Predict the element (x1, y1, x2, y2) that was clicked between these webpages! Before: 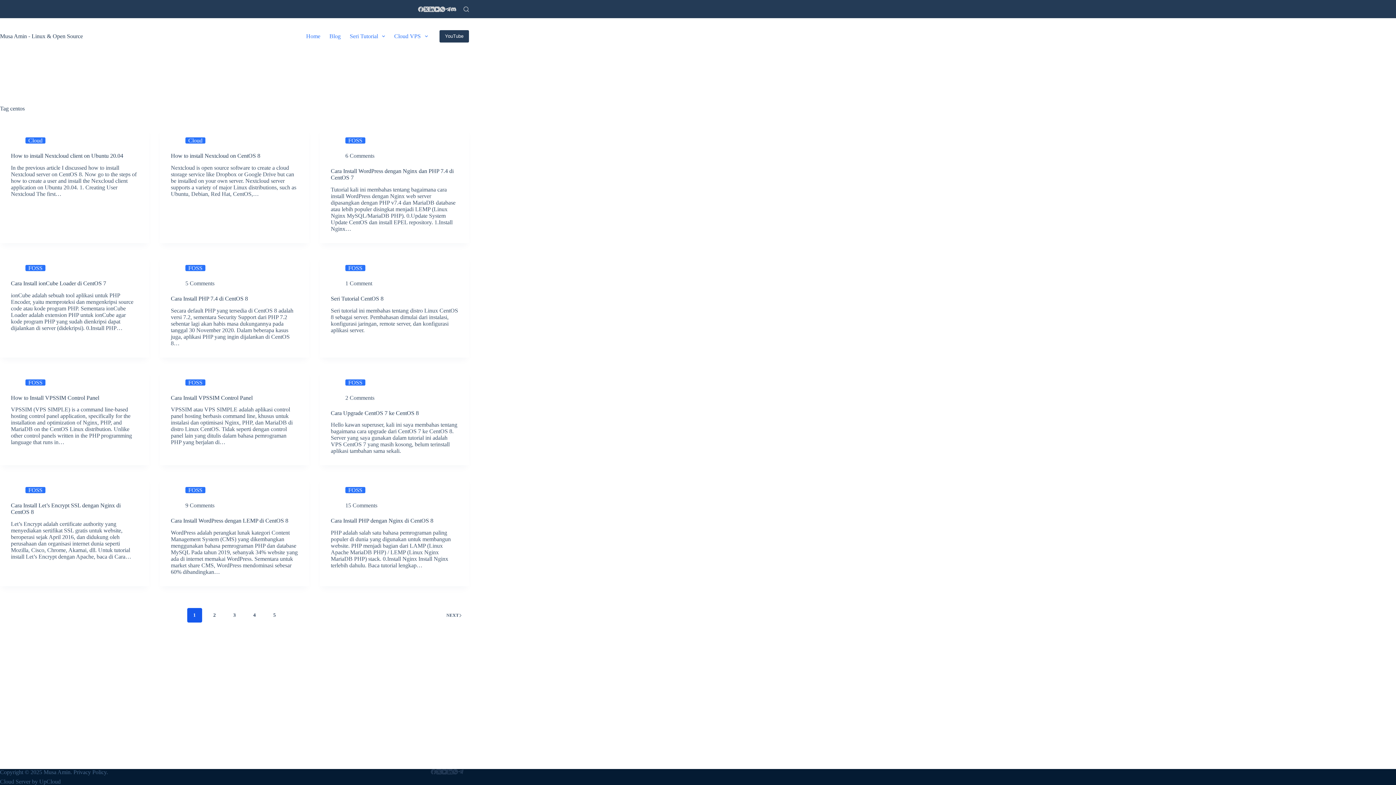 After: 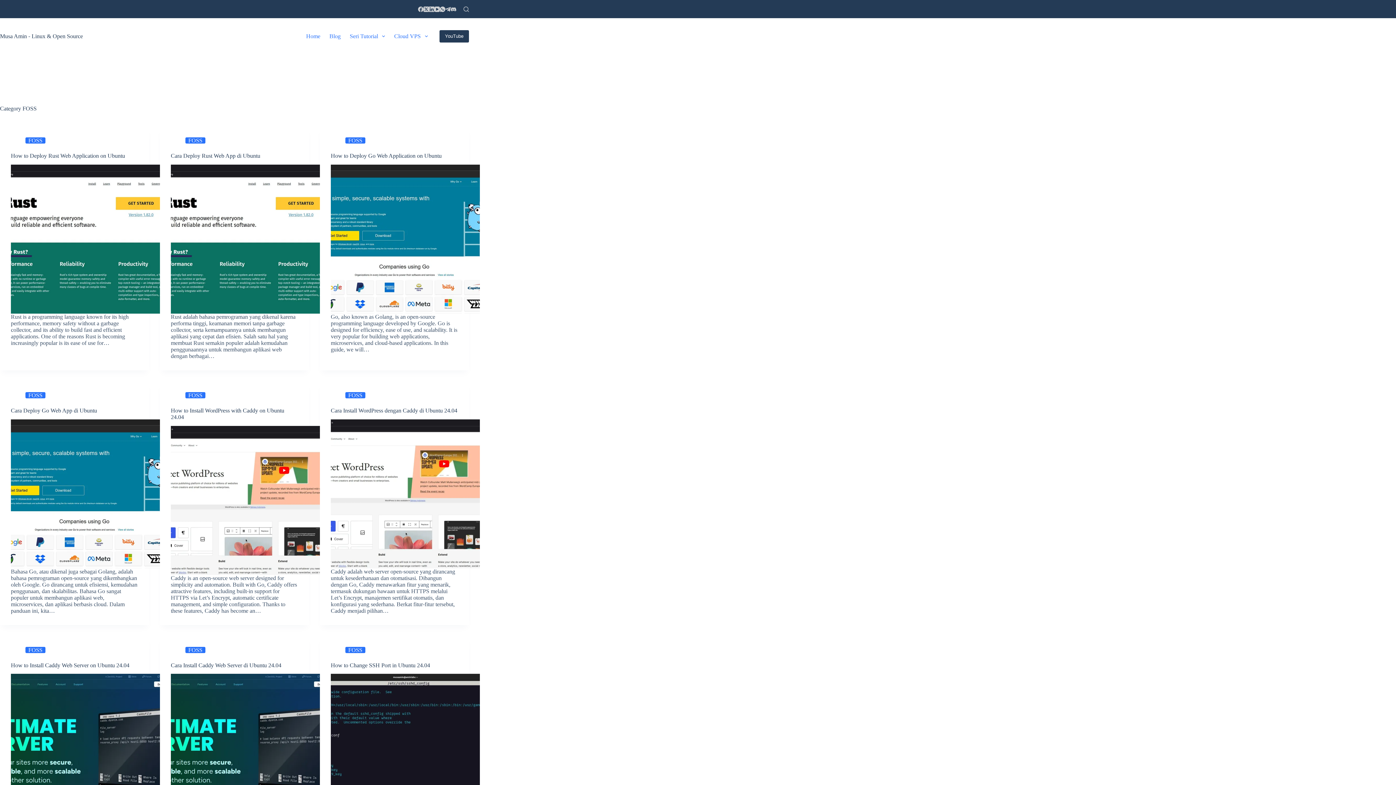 Action: bbox: (185, 265, 205, 271) label: FOSS